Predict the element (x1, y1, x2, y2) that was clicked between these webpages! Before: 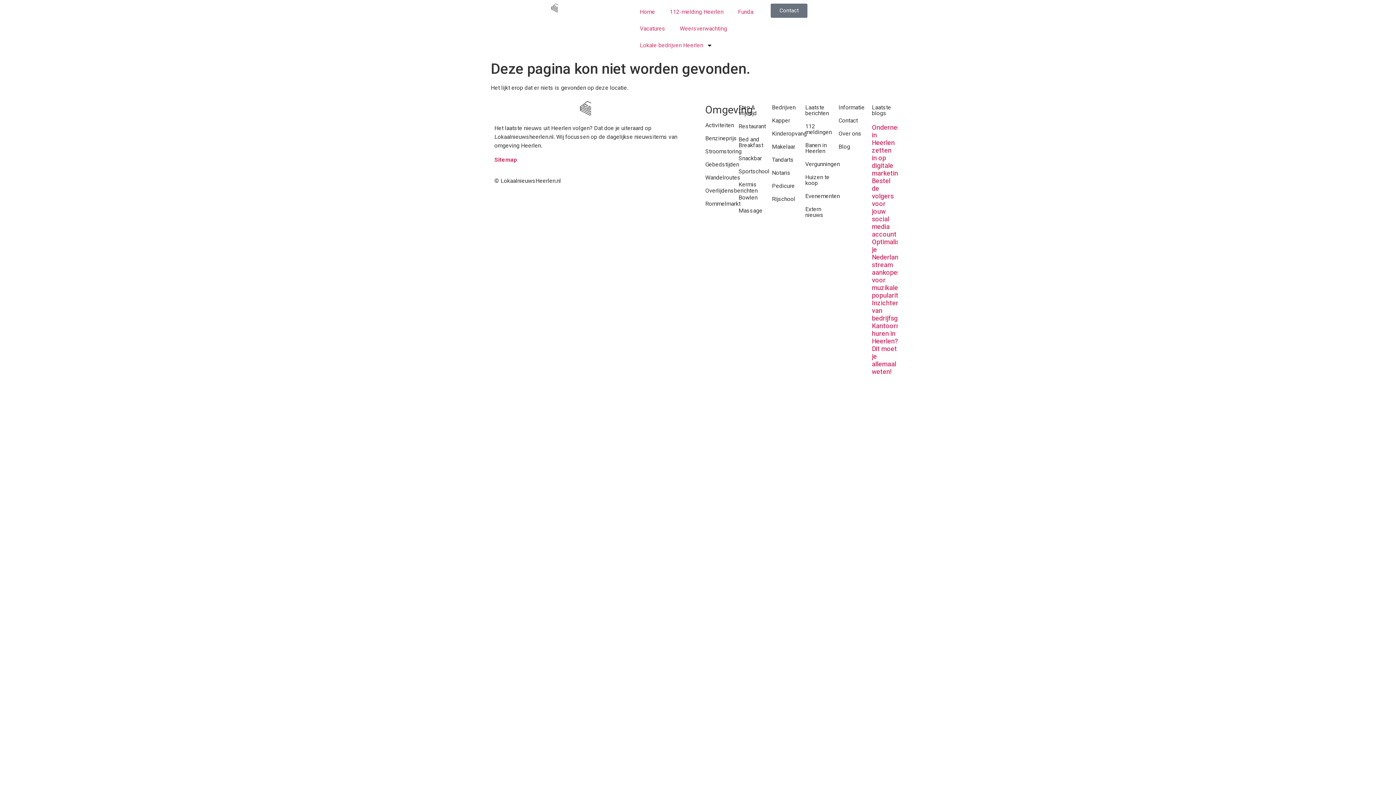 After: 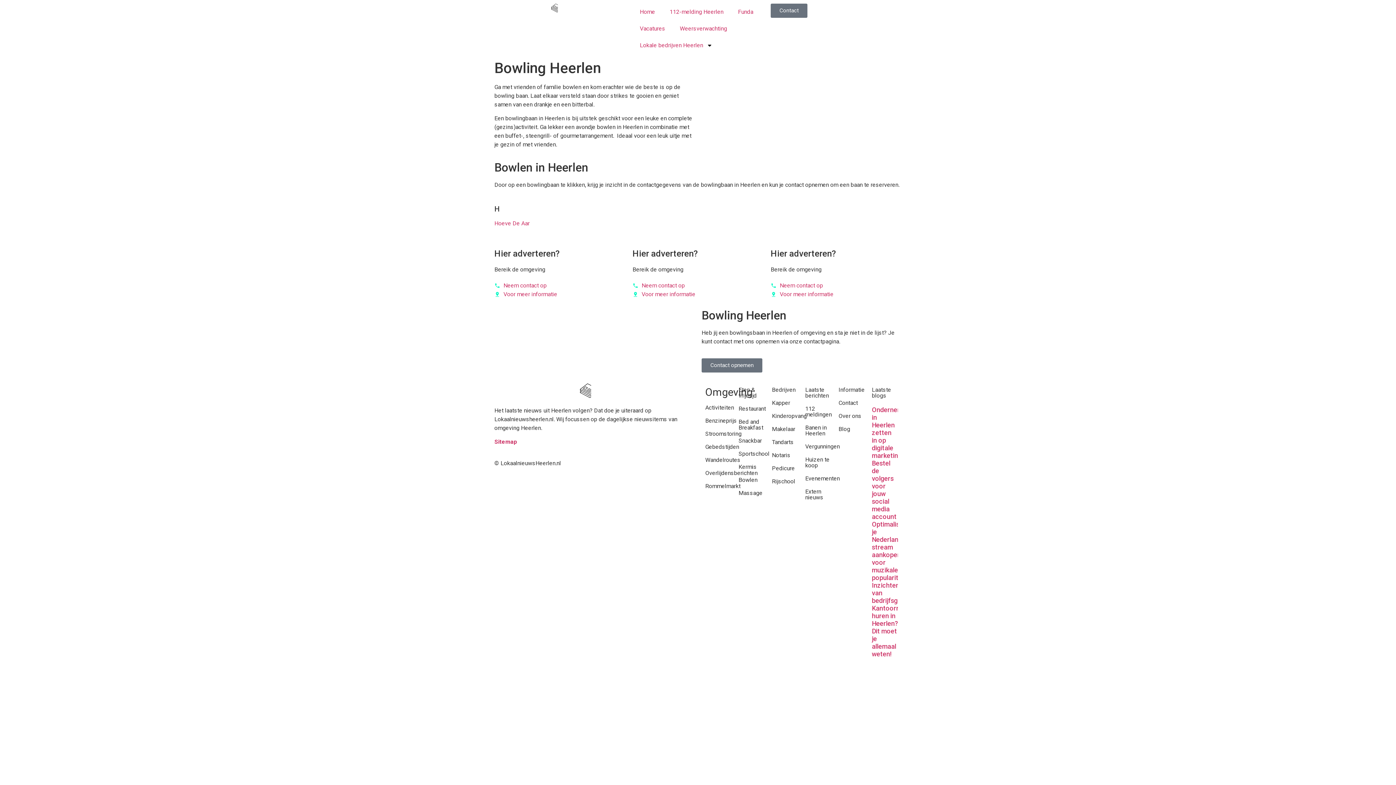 Action: label: Bowlen bbox: (738, 194, 757, 201)